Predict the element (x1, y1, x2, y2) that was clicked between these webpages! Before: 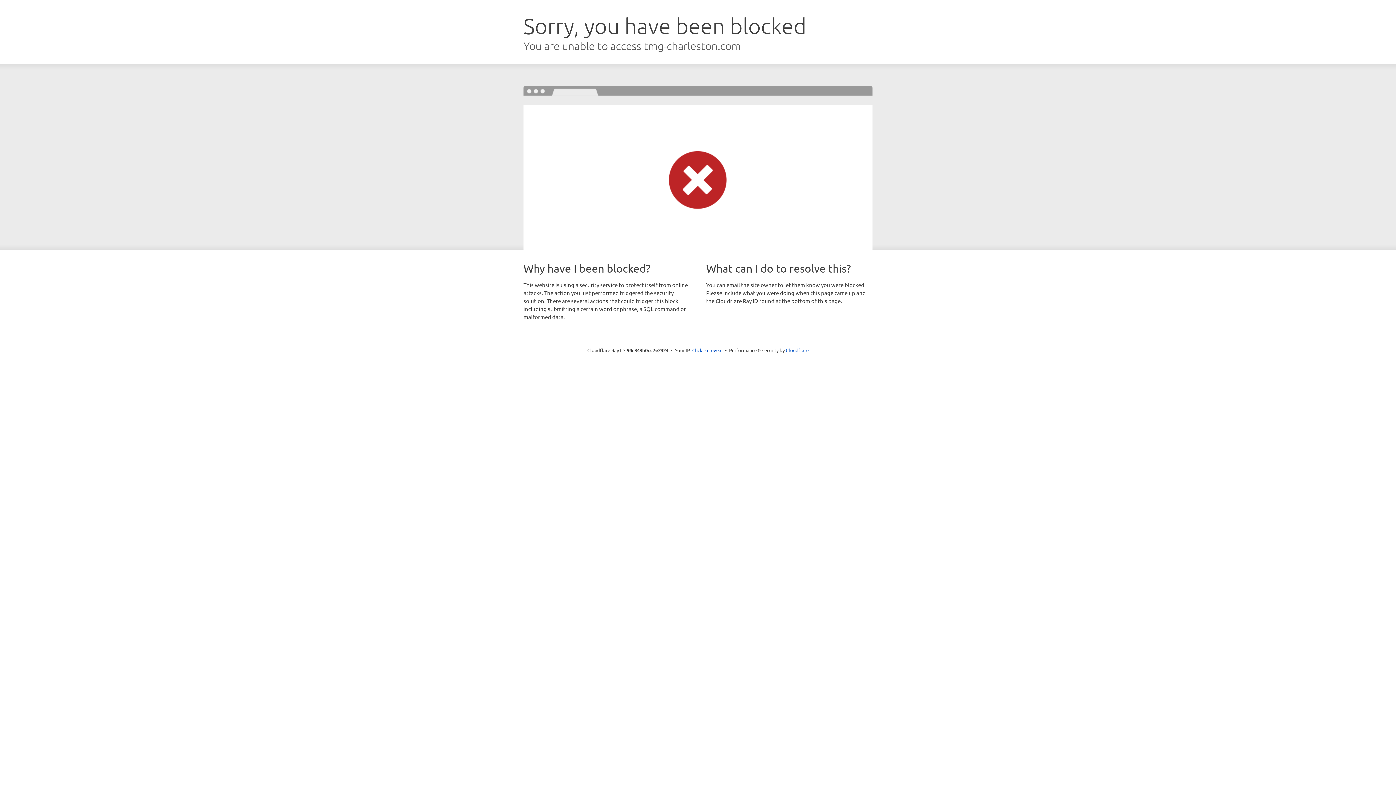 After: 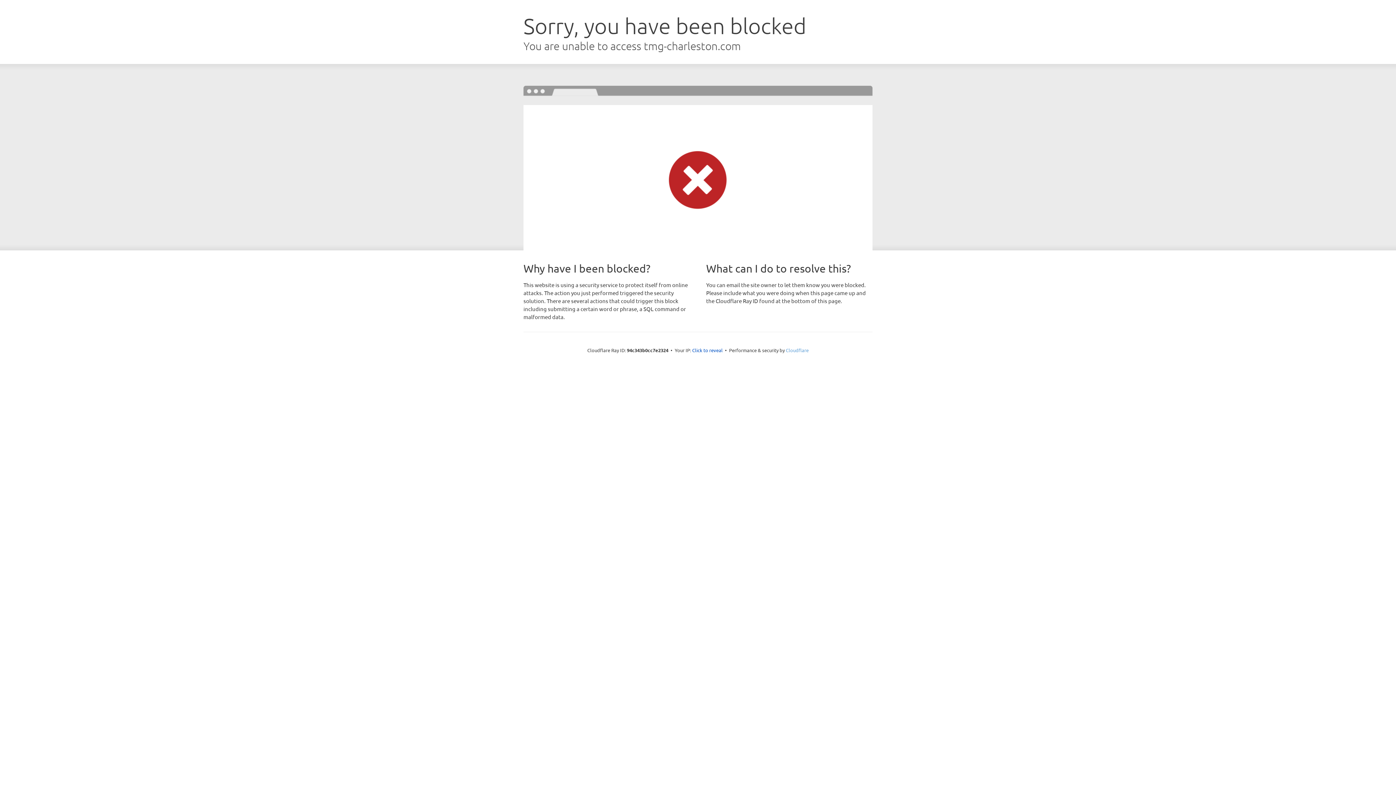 Action: label: Cloudflare bbox: (786, 347, 808, 353)